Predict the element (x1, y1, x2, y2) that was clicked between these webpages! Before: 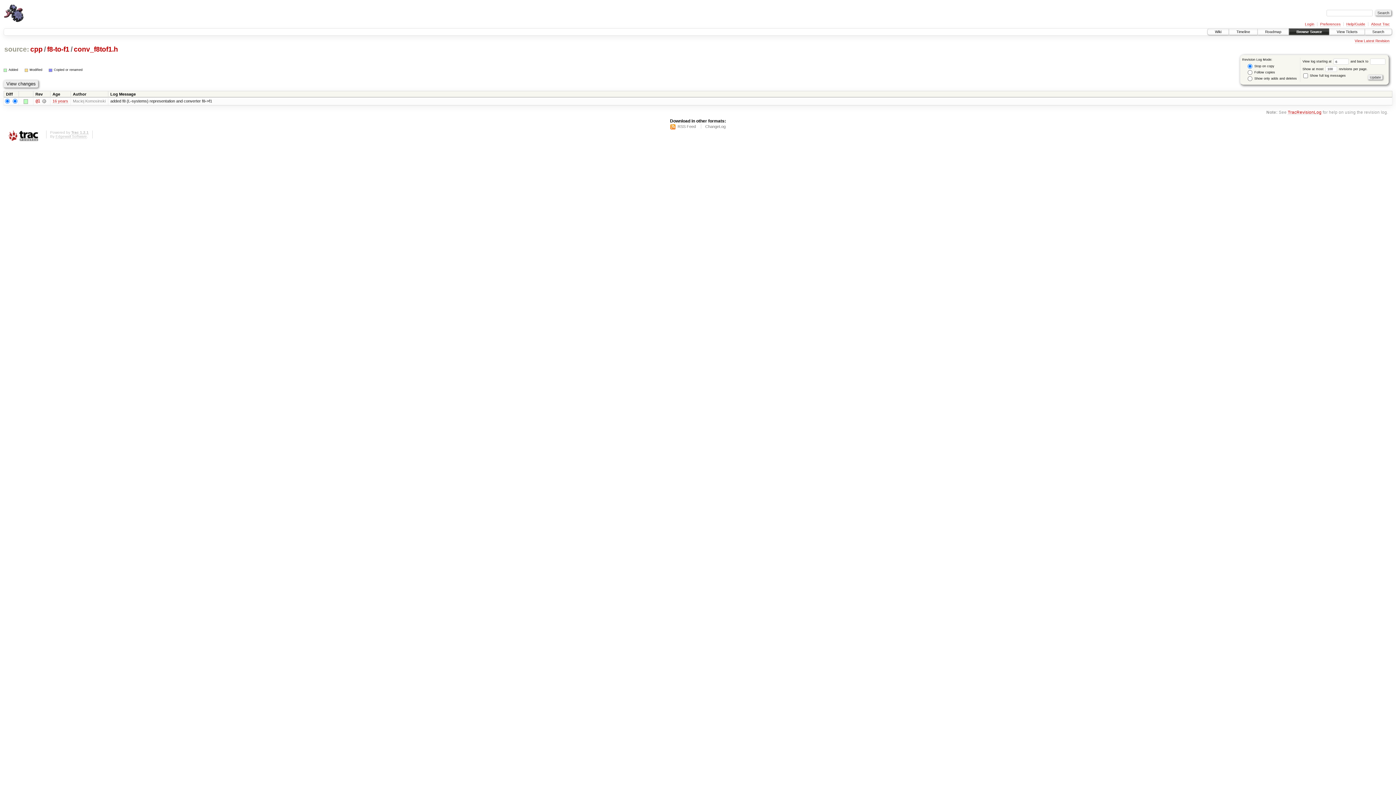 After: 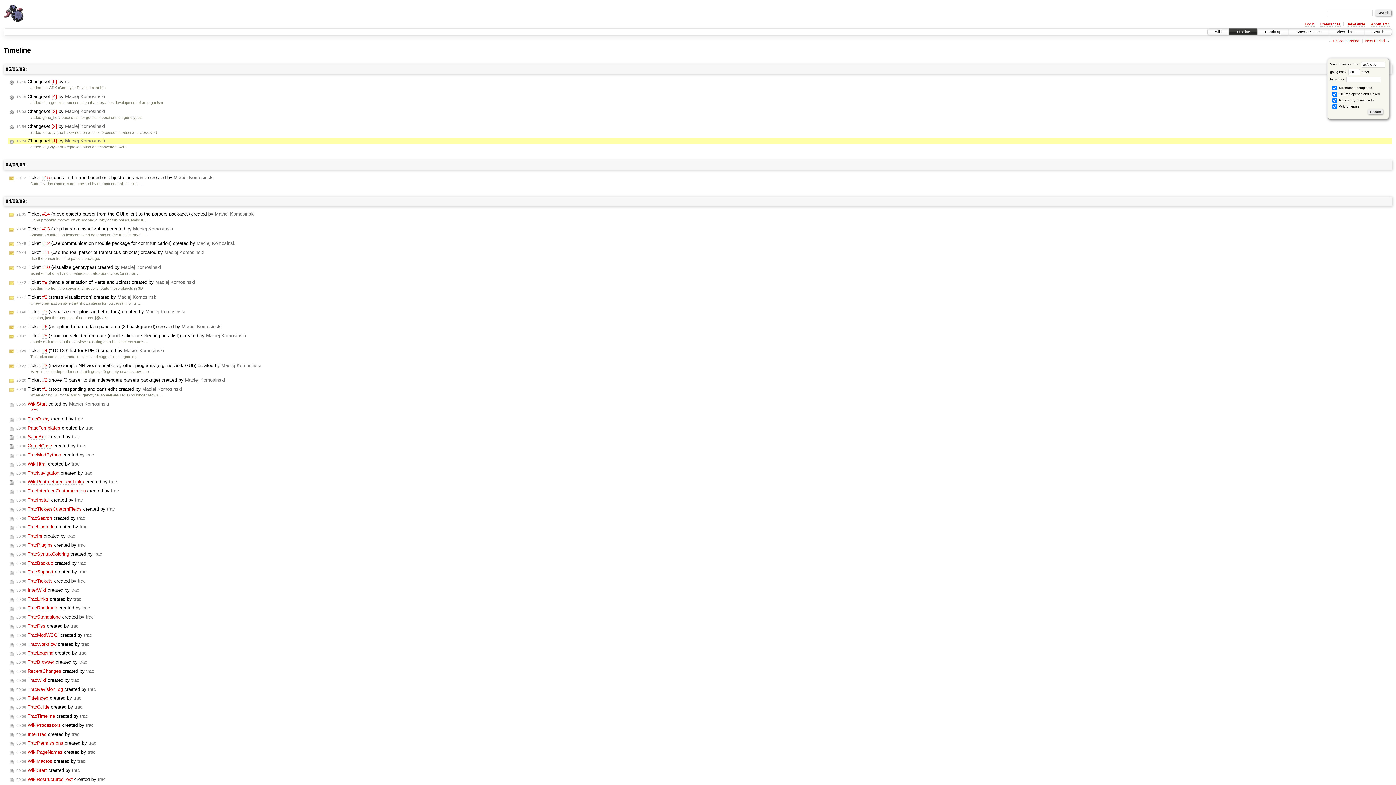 Action: label: 16 years bbox: (52, 98, 68, 103)